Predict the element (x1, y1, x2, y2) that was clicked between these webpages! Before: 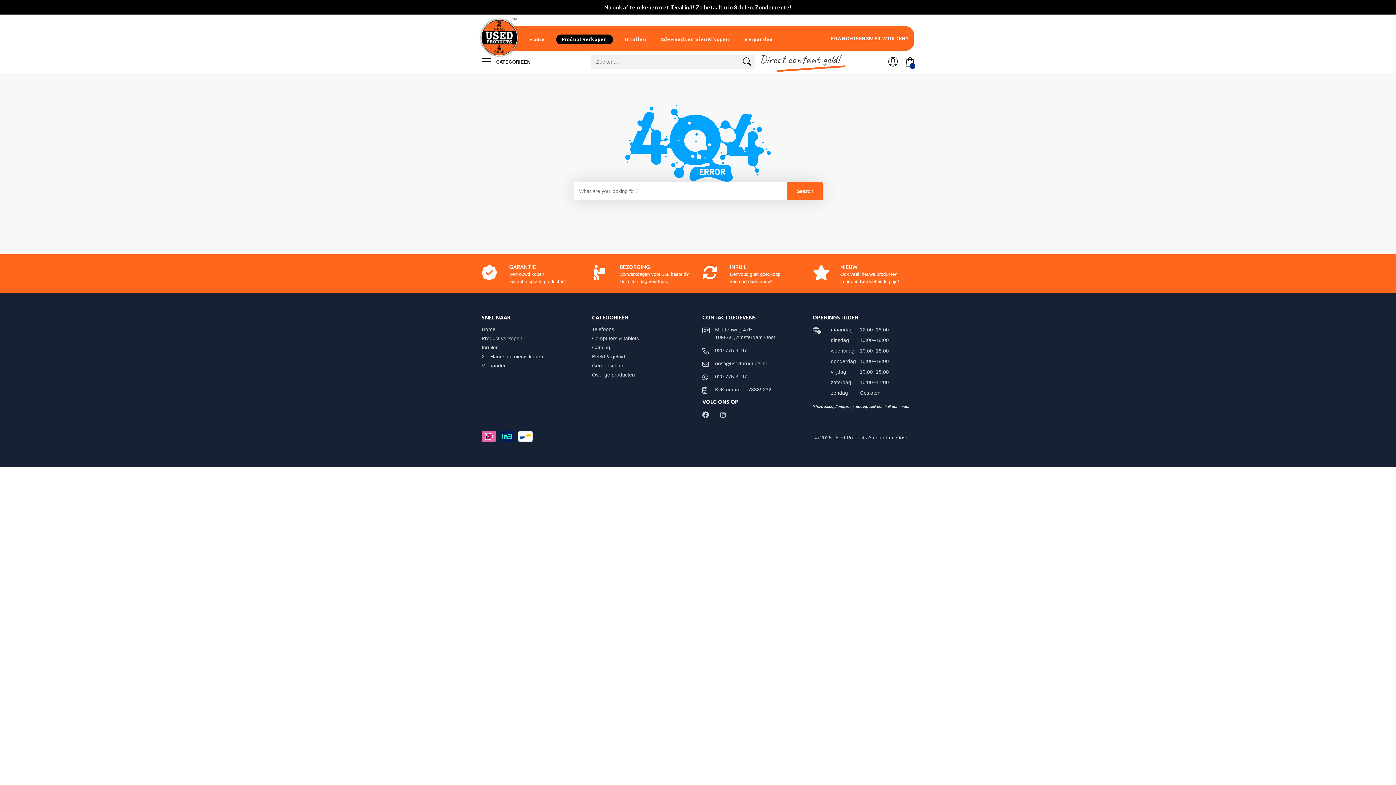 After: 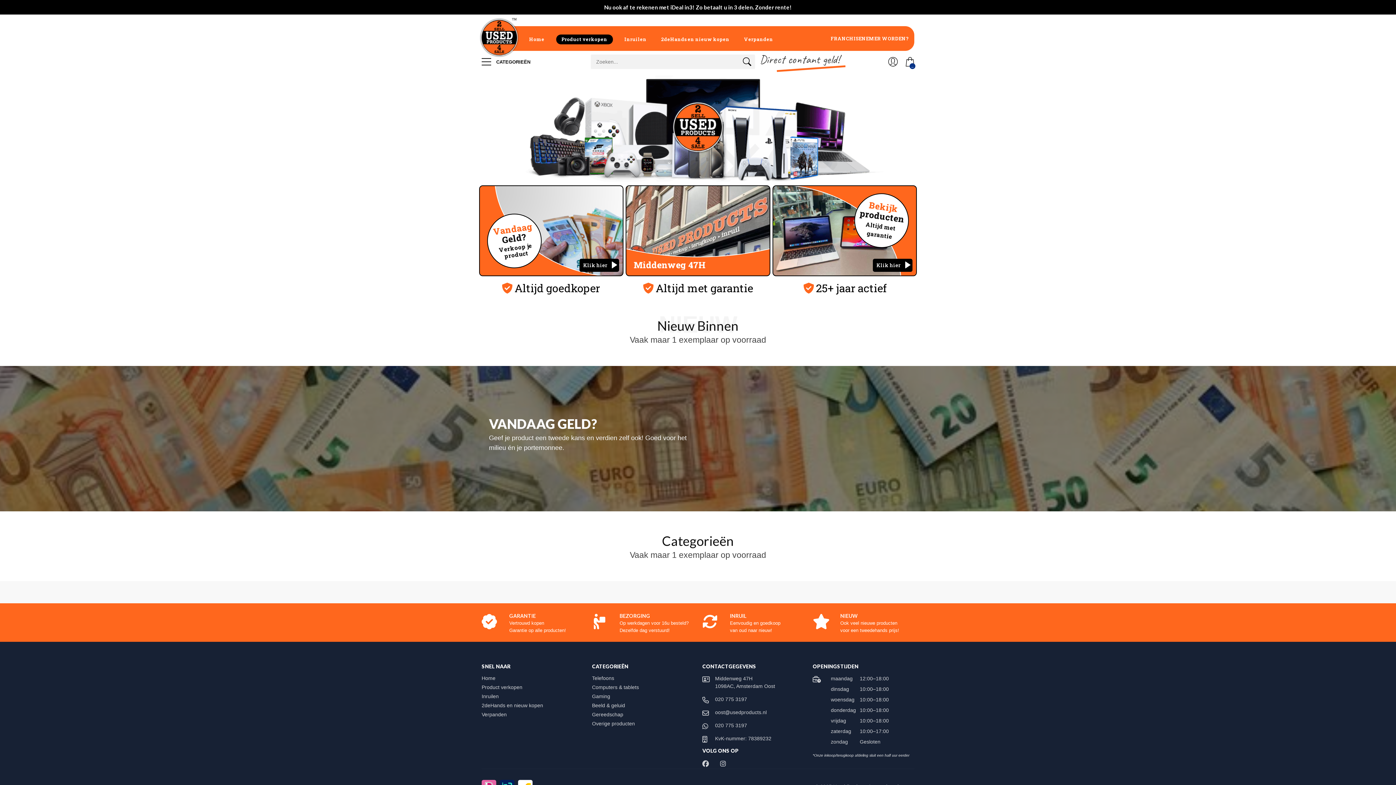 Action: bbox: (522, 26, 551, 50) label: Home